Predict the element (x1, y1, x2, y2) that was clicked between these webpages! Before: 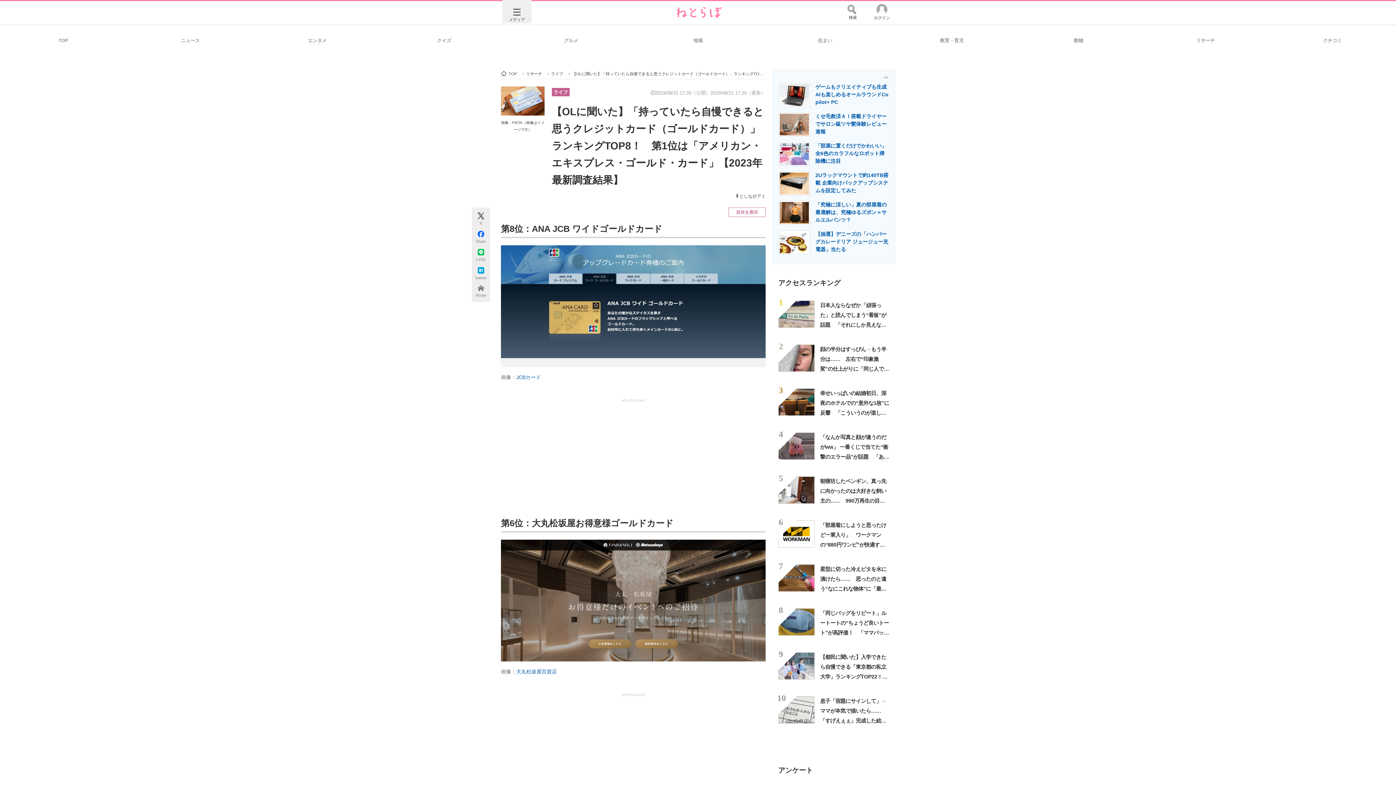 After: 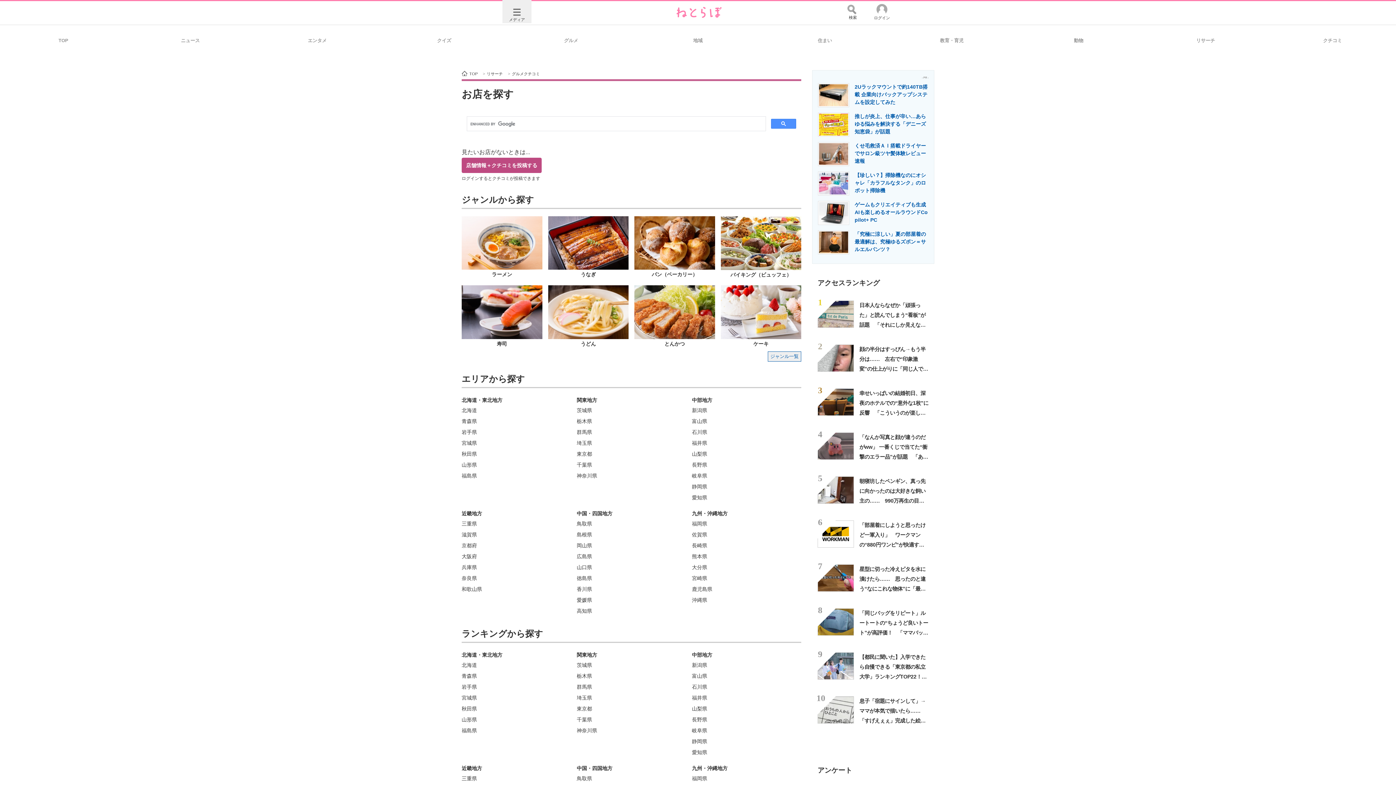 Action: label: クチコミ bbox: (1269, 29, 1396, 50)